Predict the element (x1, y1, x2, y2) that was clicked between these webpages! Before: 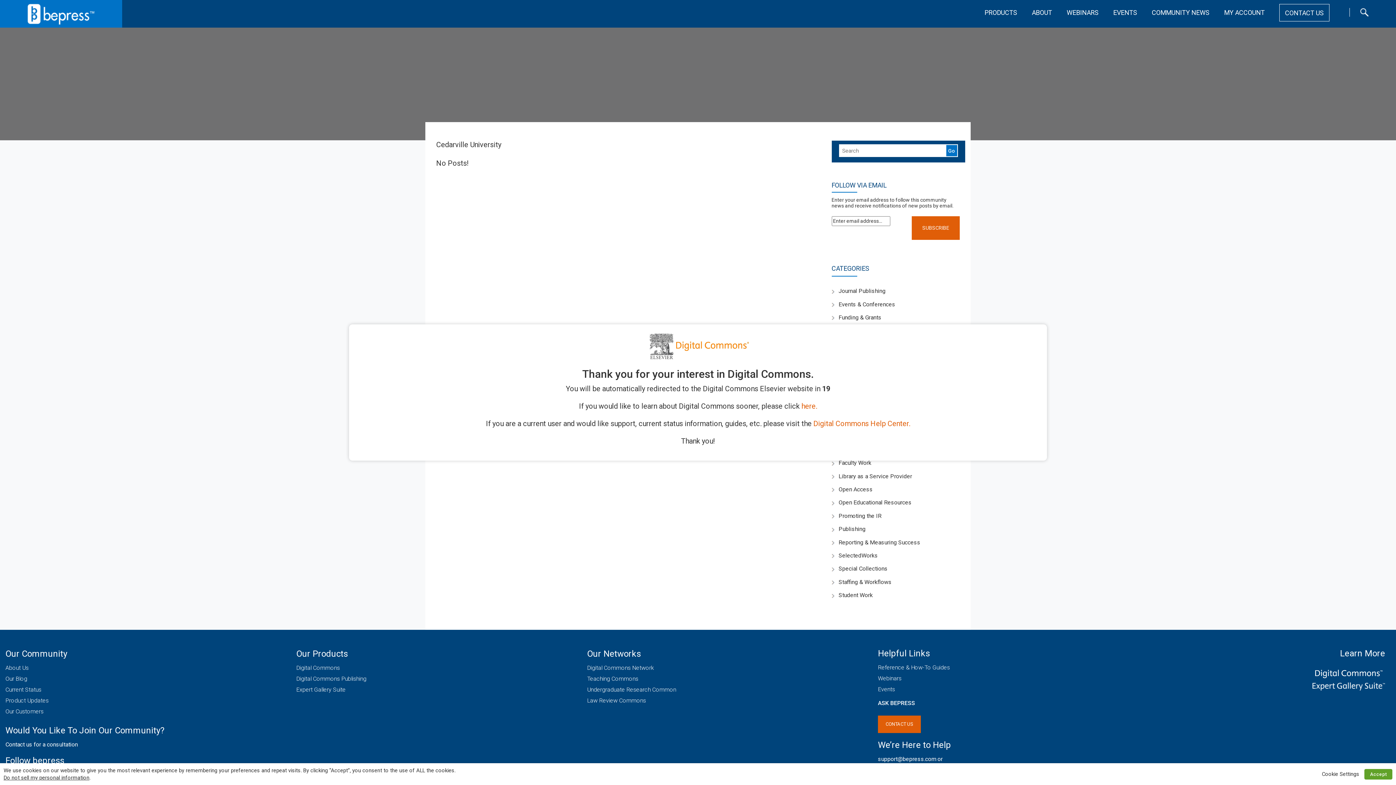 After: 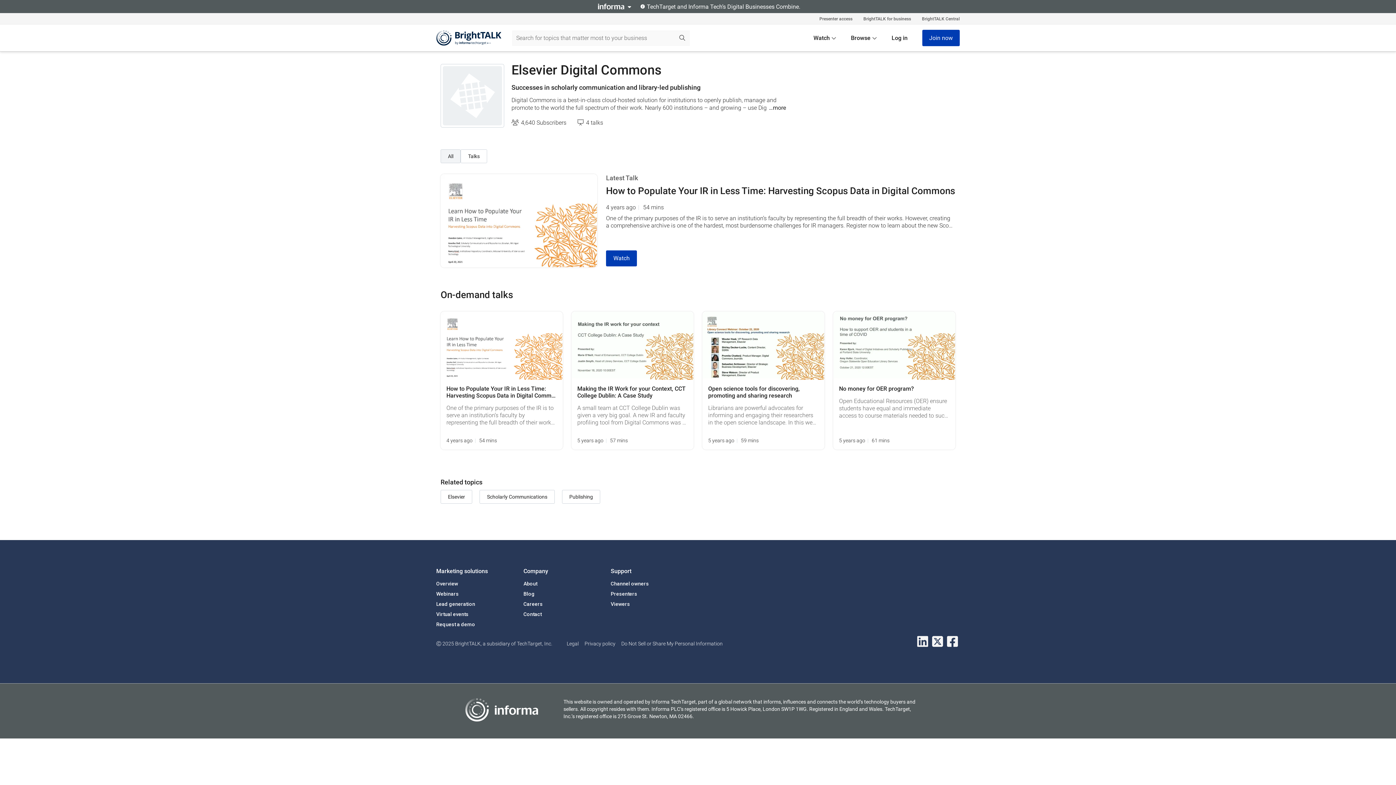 Action: bbox: (878, 675, 901, 682) label: Webinars